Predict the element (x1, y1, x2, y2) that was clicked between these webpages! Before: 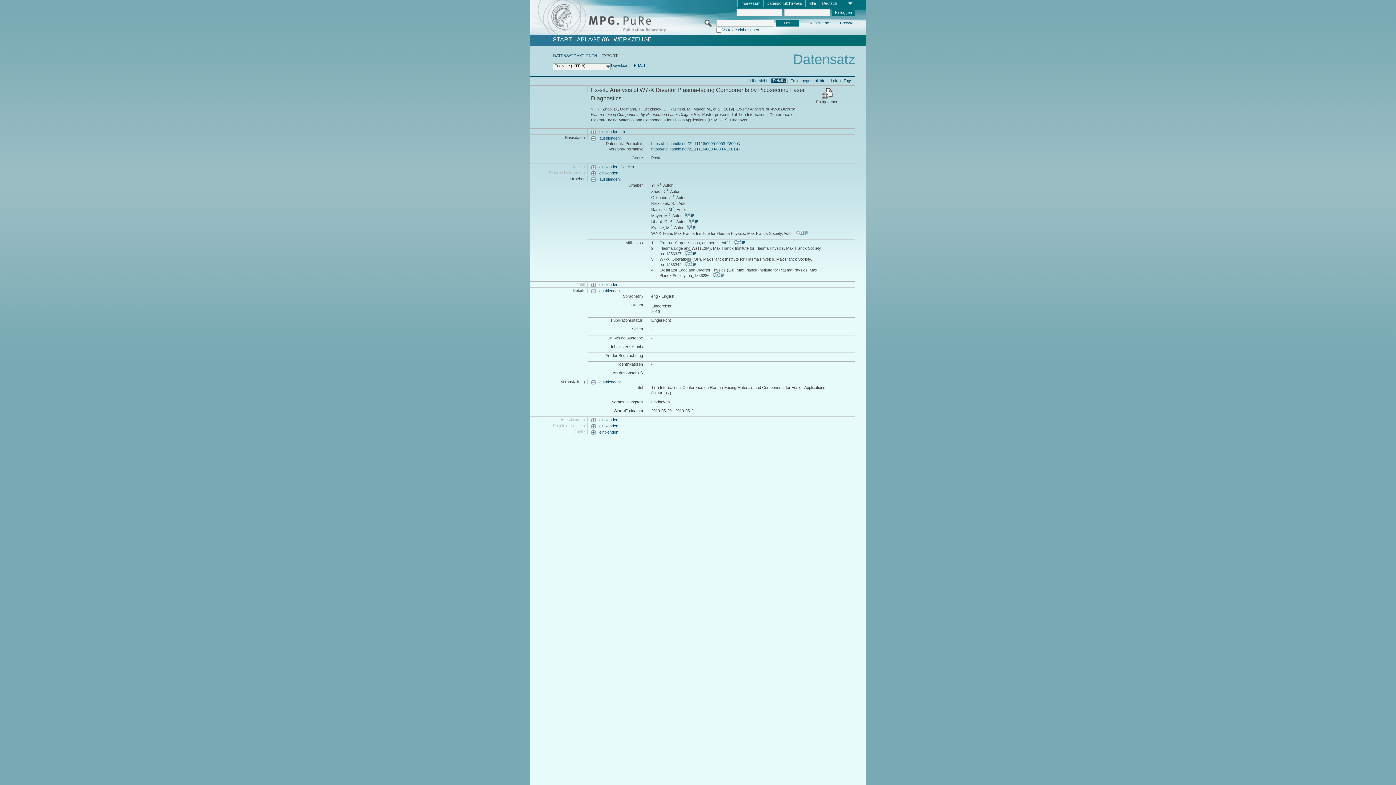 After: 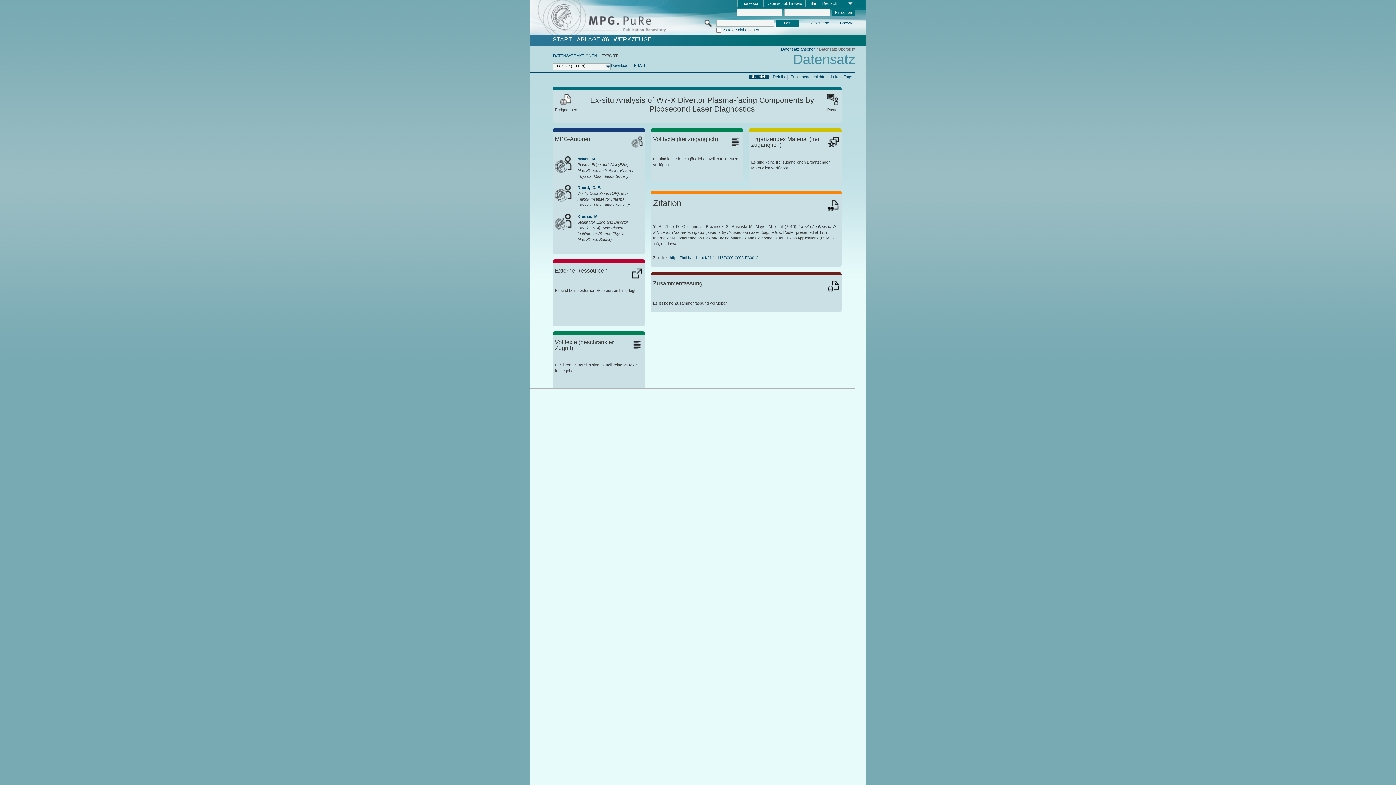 Action: bbox: (748, 78, 768, 83) label: Übersicht